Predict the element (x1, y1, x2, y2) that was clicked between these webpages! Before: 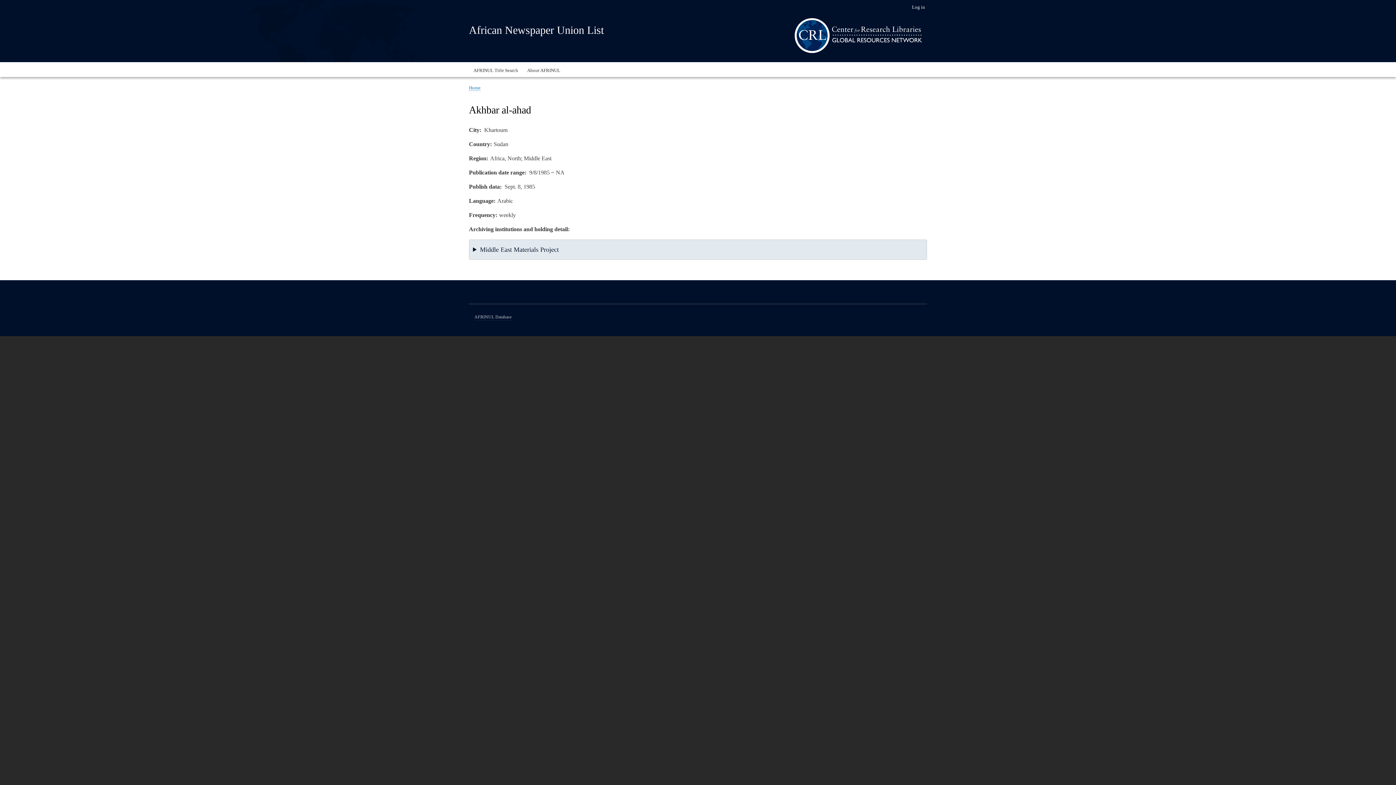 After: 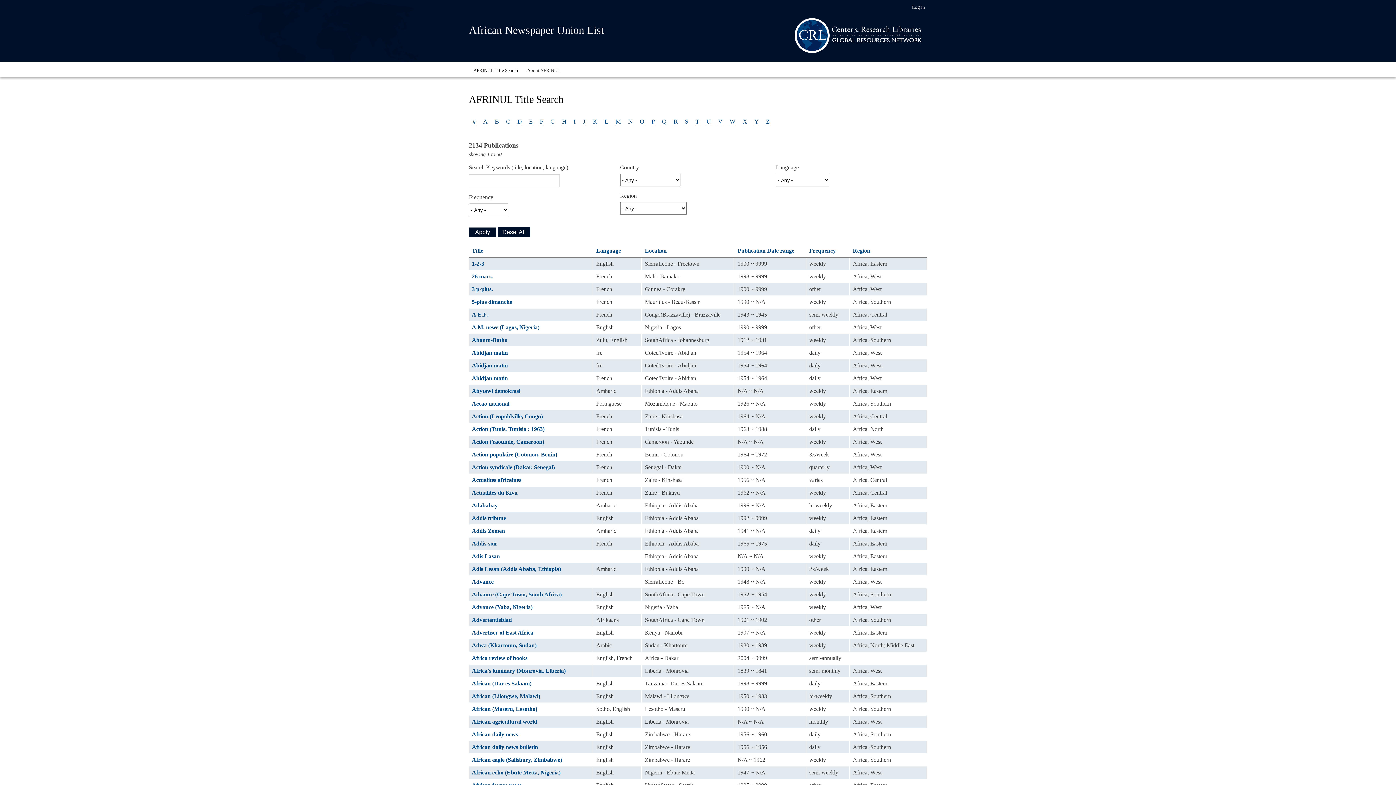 Action: bbox: (469, 63, 522, 77) label: AFRINUL Title Search